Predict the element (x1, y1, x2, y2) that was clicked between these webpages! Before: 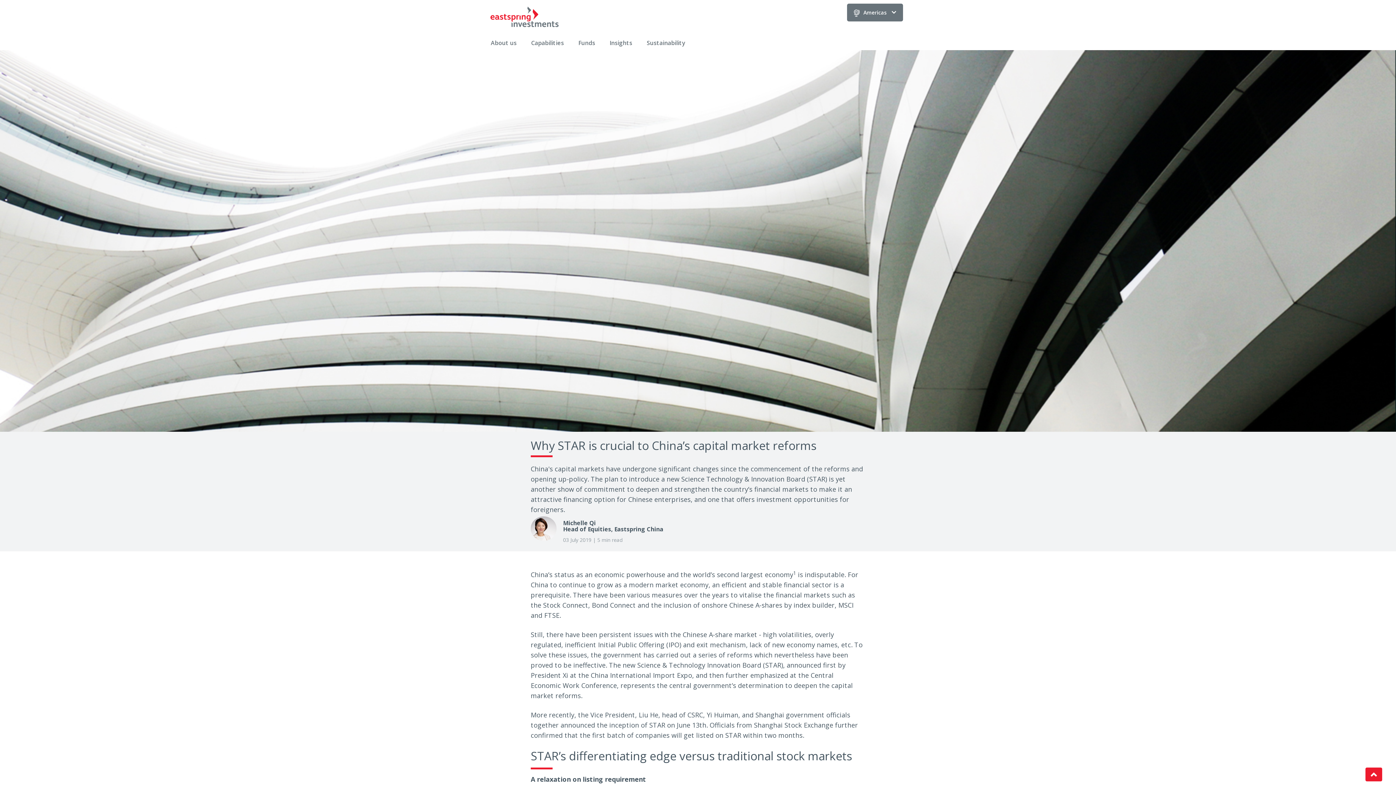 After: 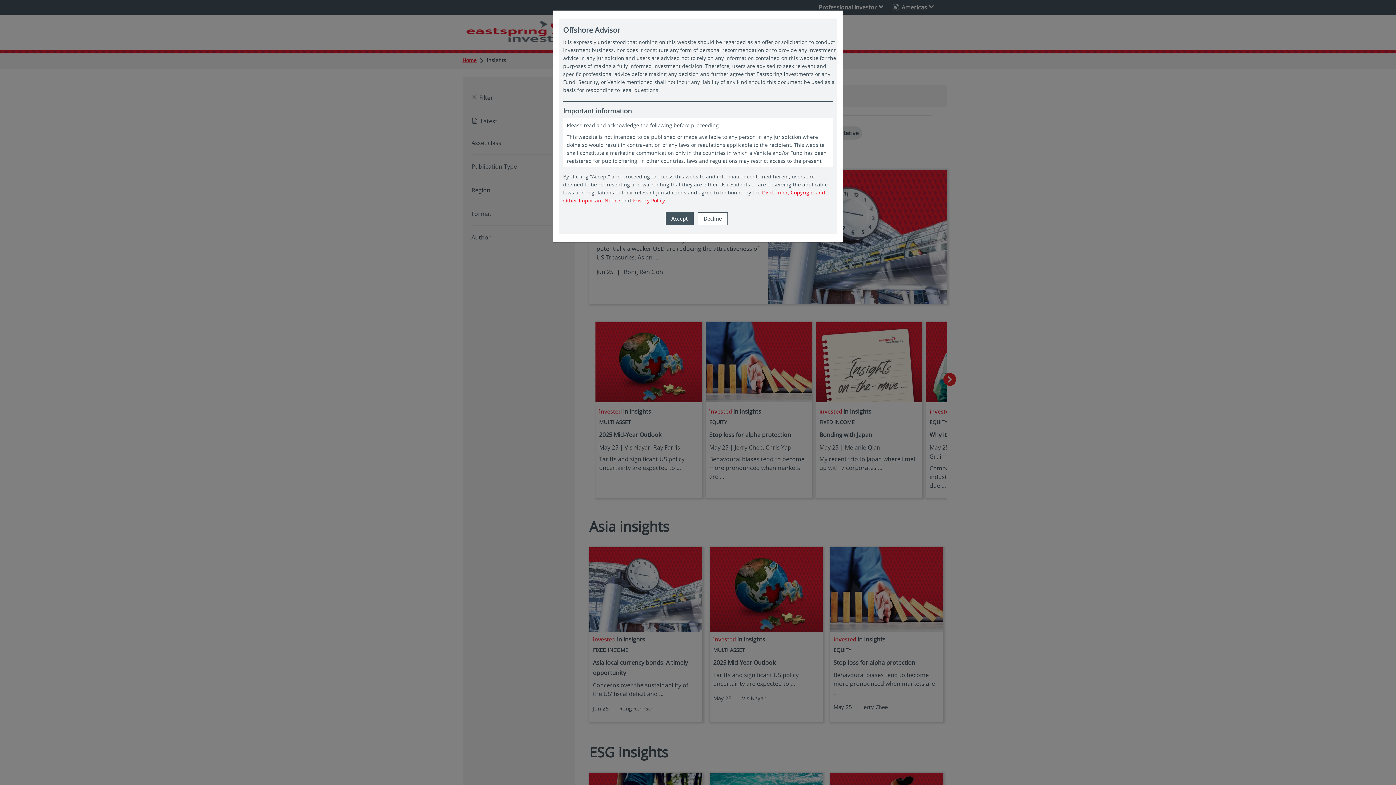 Action: bbox: (609, 35, 632, 50) label: Insights